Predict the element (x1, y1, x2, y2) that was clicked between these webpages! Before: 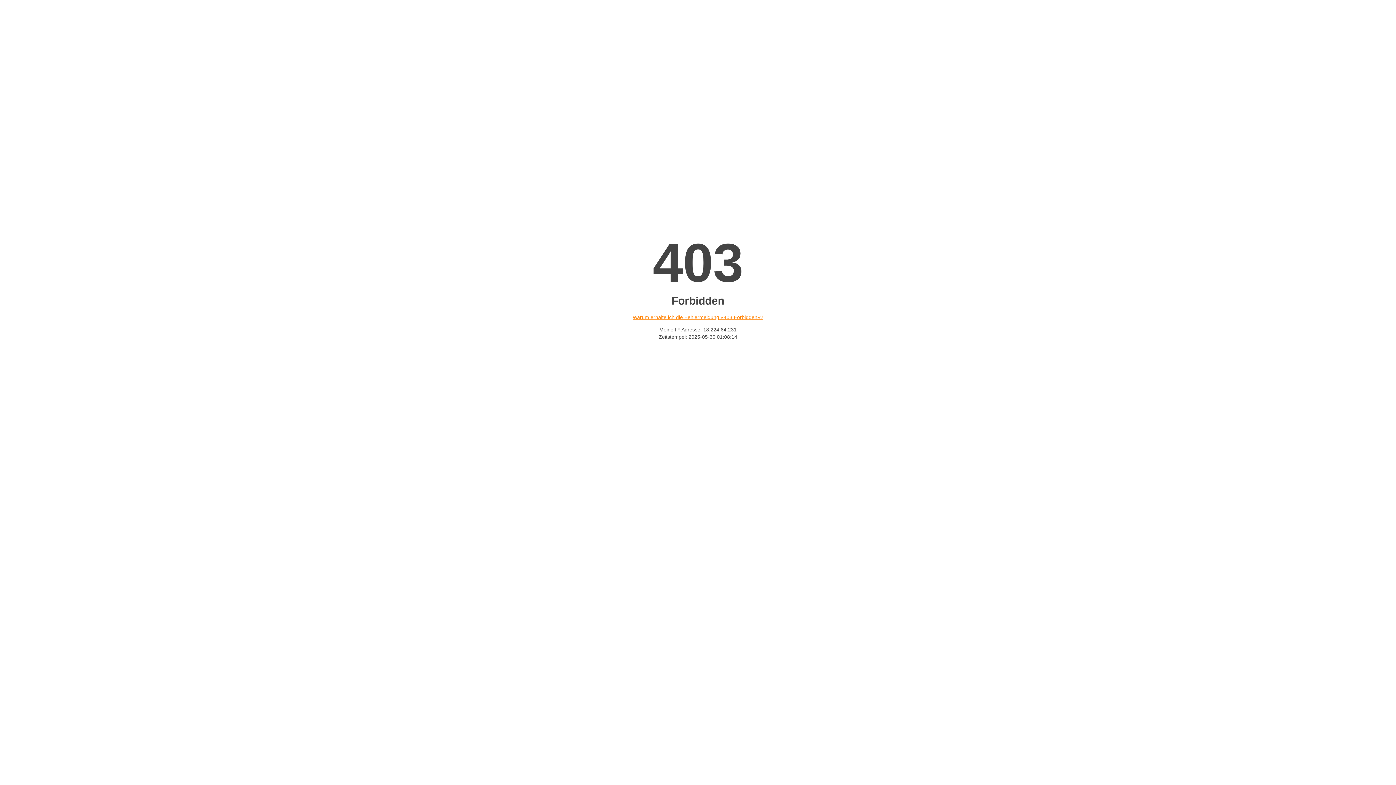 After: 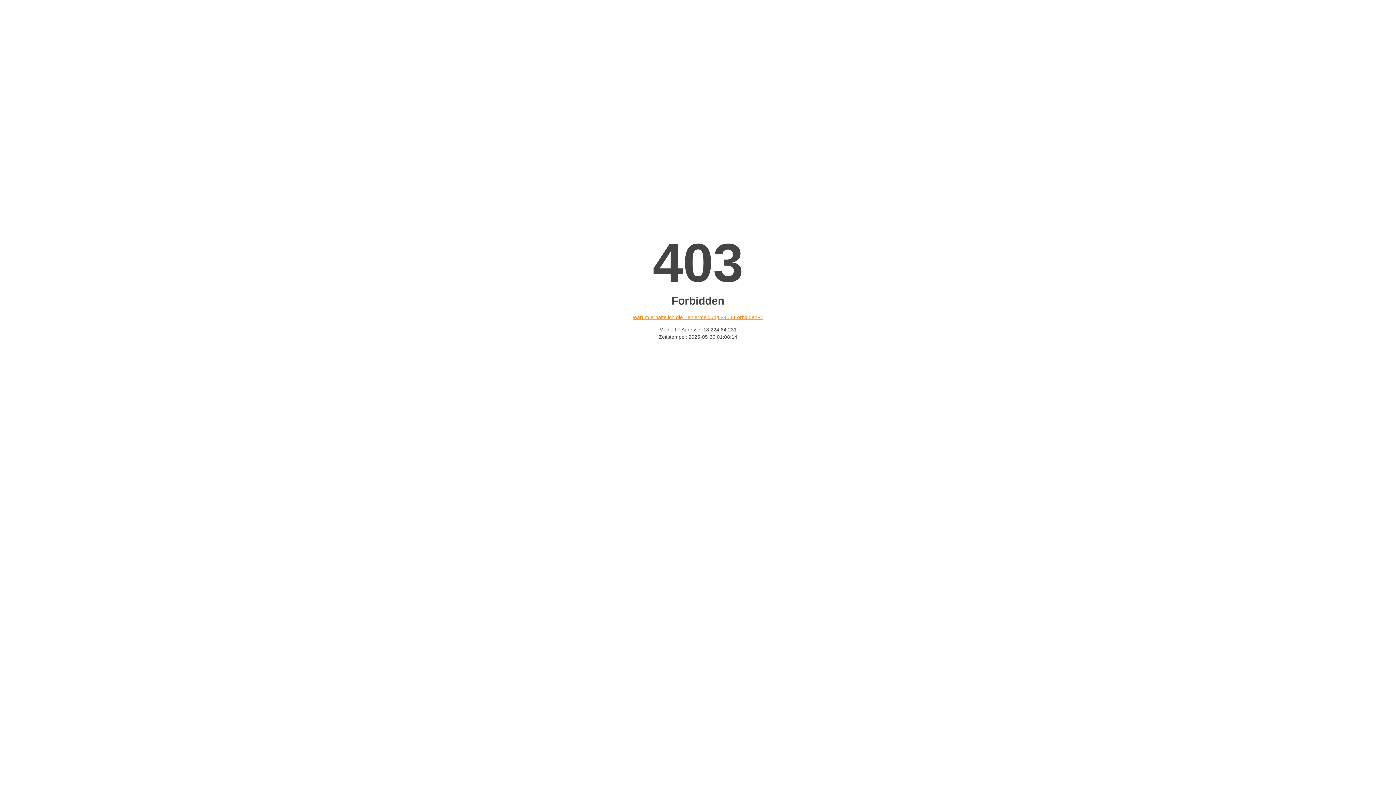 Action: bbox: (632, 314, 763, 320) label: Warum erhalte ich die Fehlermeldung «403 Forbidden»?